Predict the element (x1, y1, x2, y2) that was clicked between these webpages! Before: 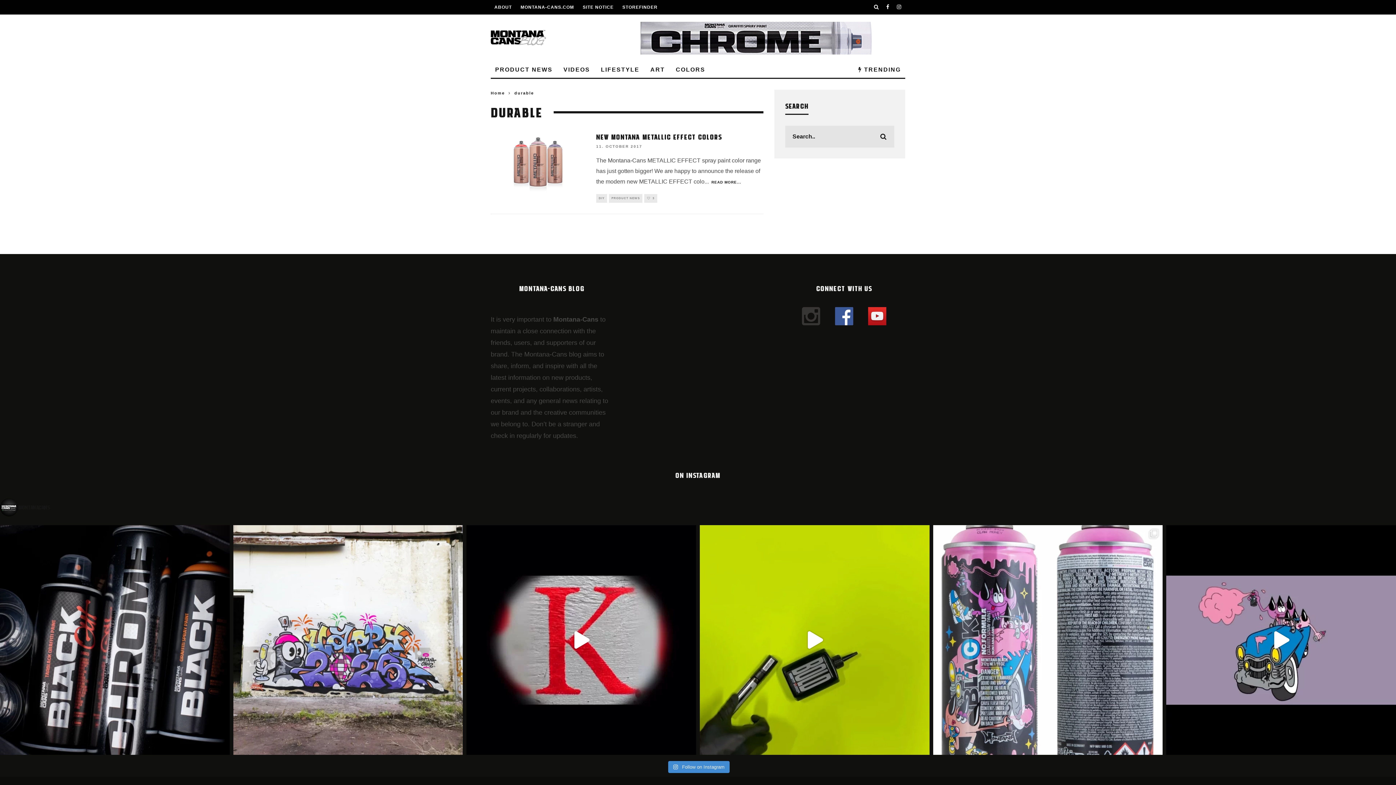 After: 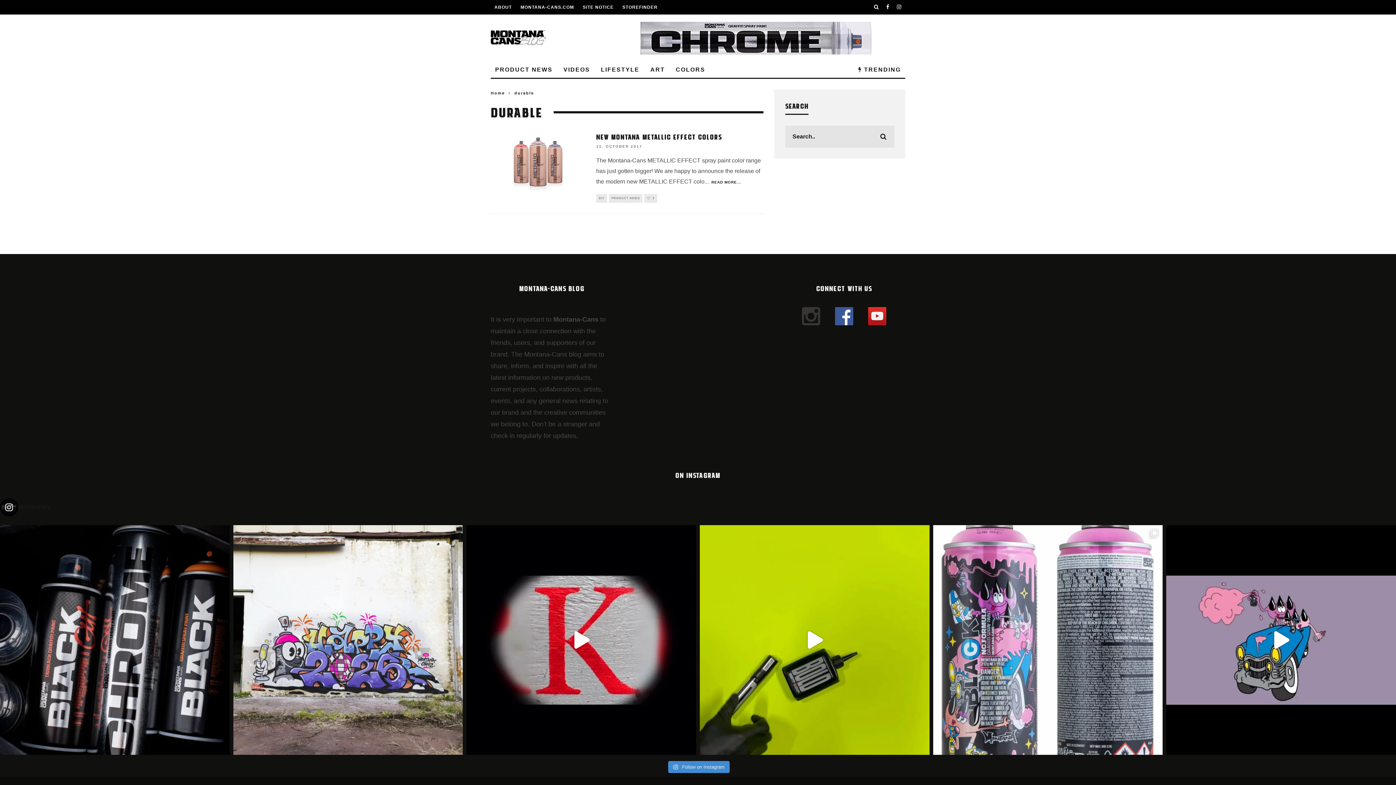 Action: label: montanacans bbox: (0, 498, 1396, 516)